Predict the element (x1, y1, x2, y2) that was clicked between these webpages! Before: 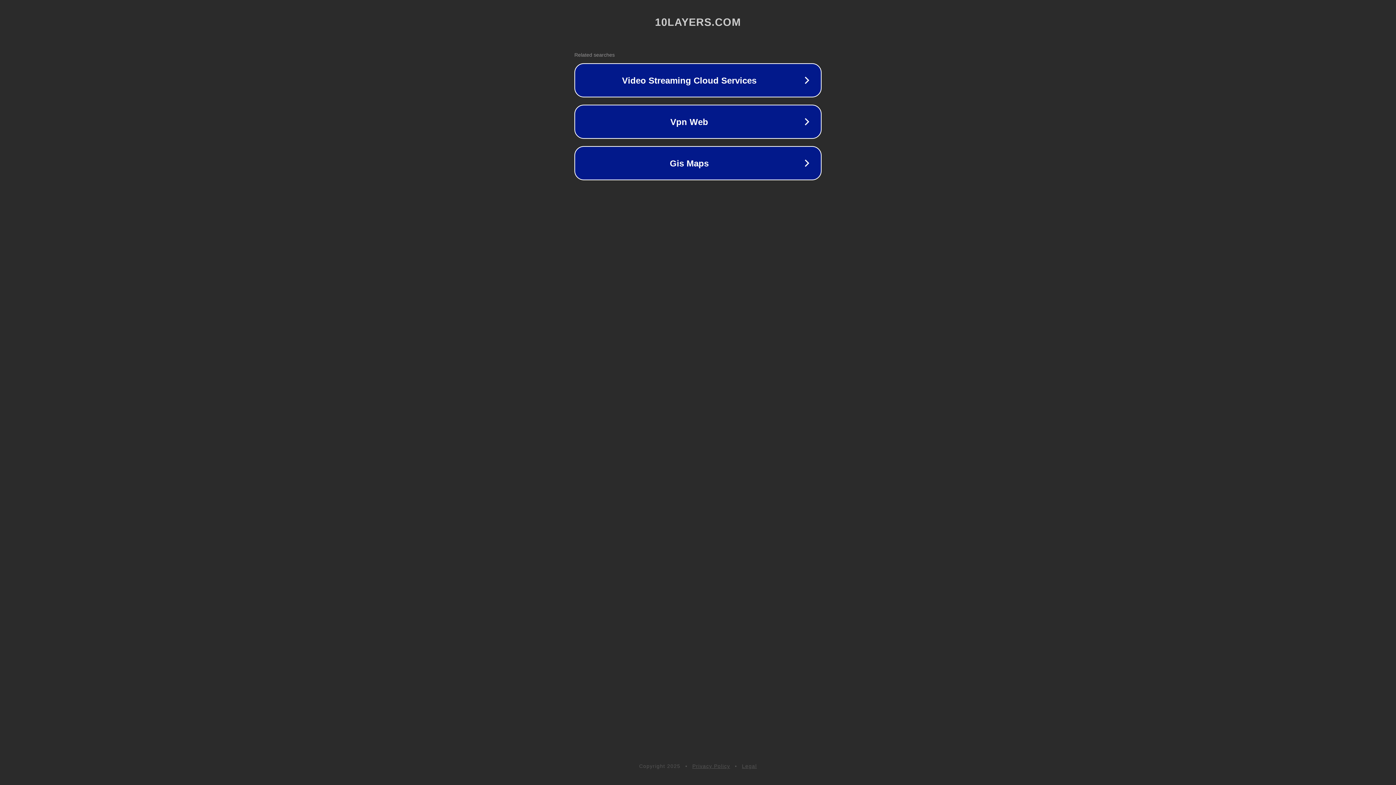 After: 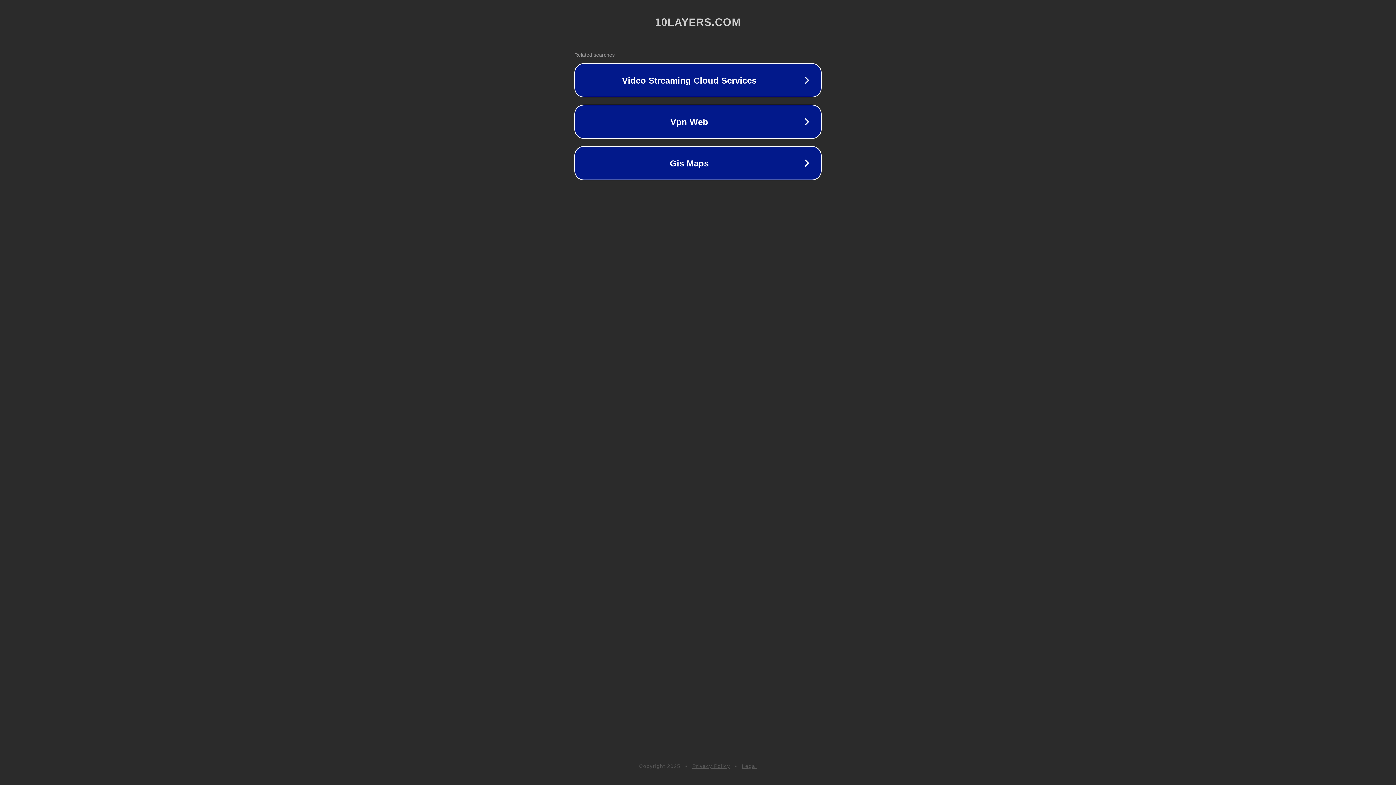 Action: bbox: (692, 763, 730, 769) label: Privacy Policy